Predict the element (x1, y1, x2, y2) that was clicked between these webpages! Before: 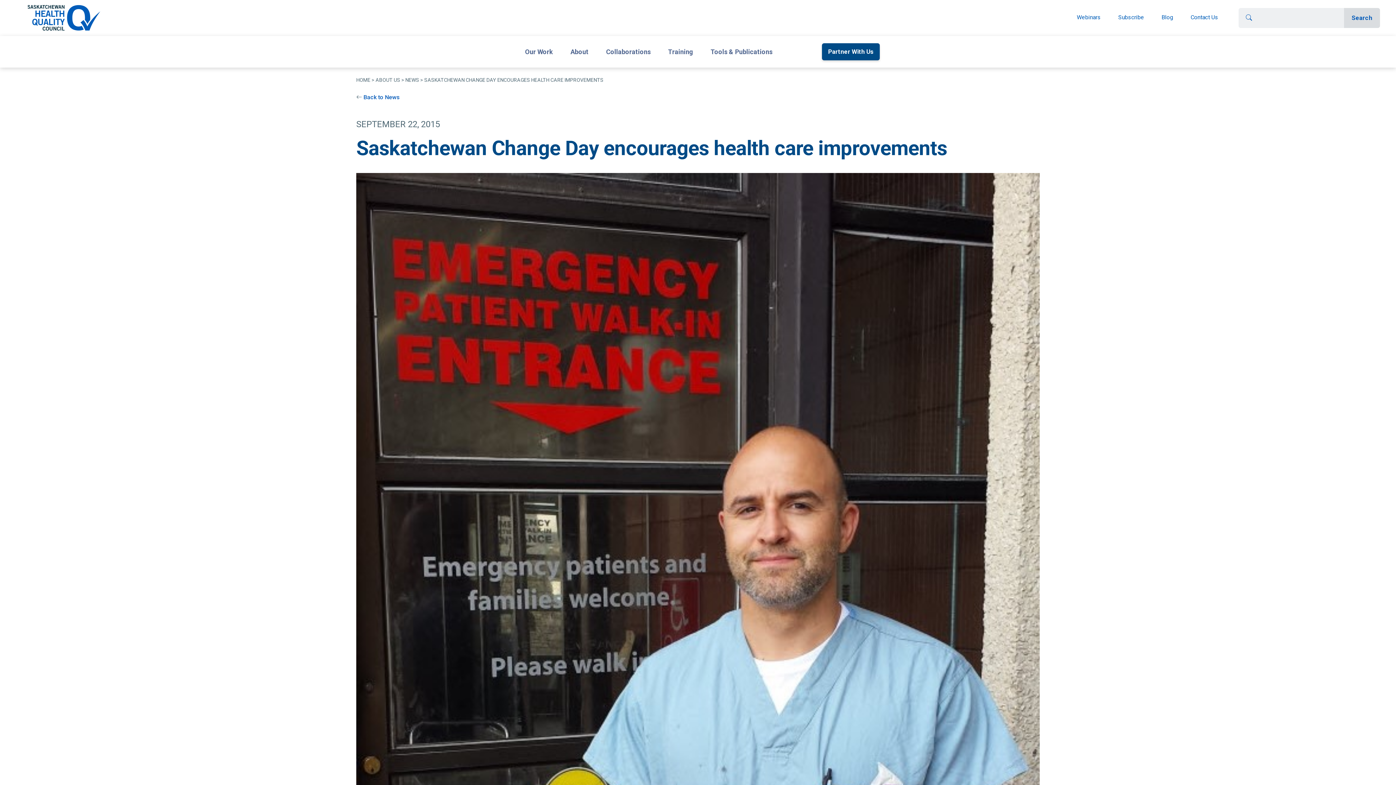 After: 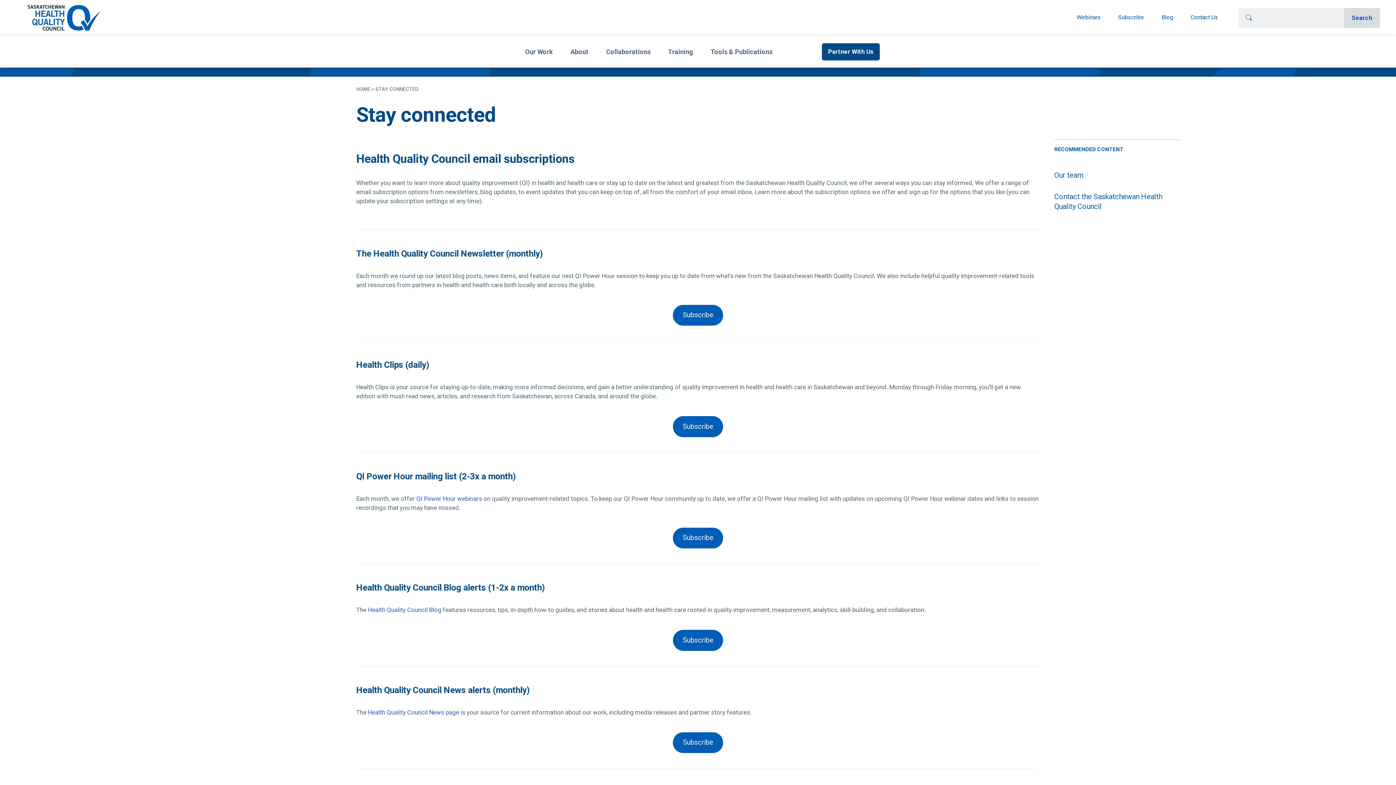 Action: bbox: (1109, 5, 1153, 30) label: Subscribe